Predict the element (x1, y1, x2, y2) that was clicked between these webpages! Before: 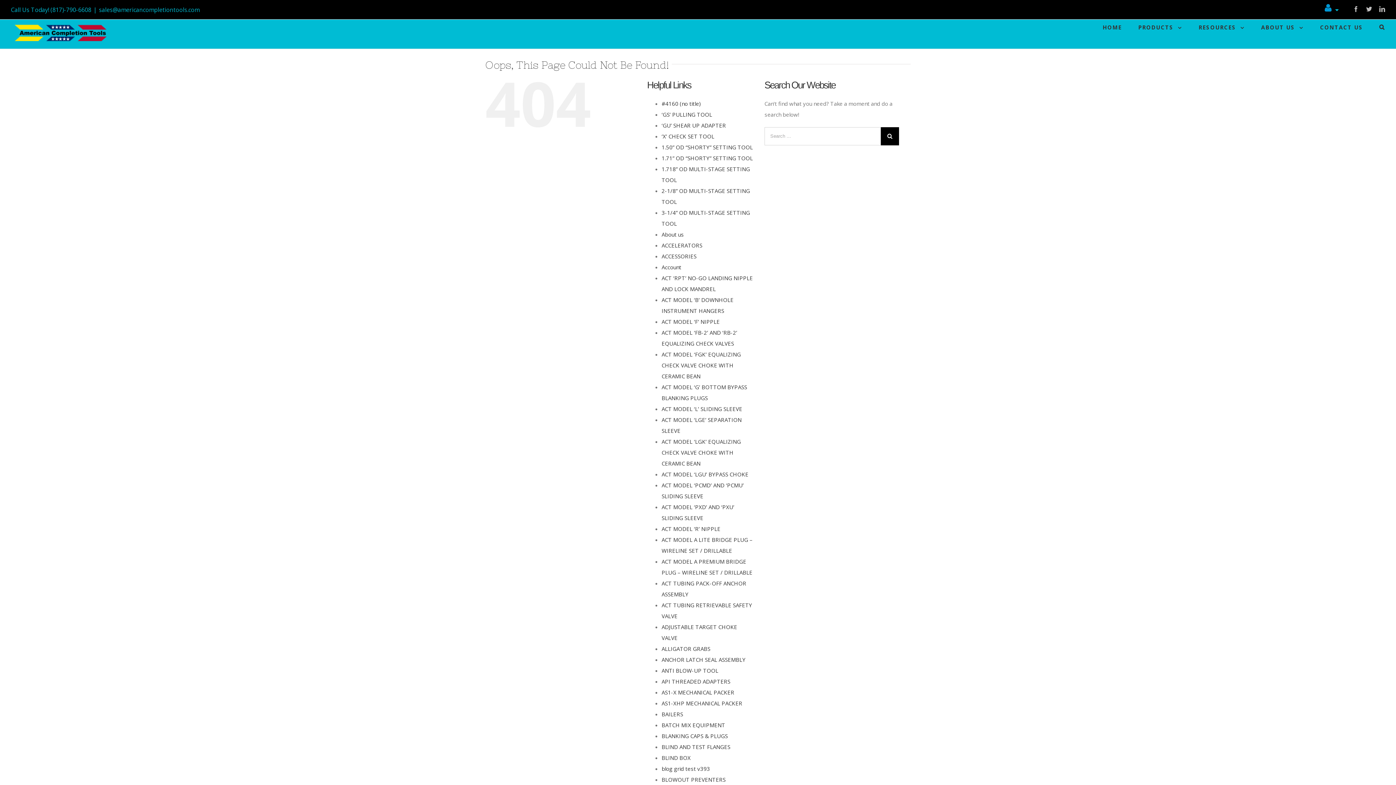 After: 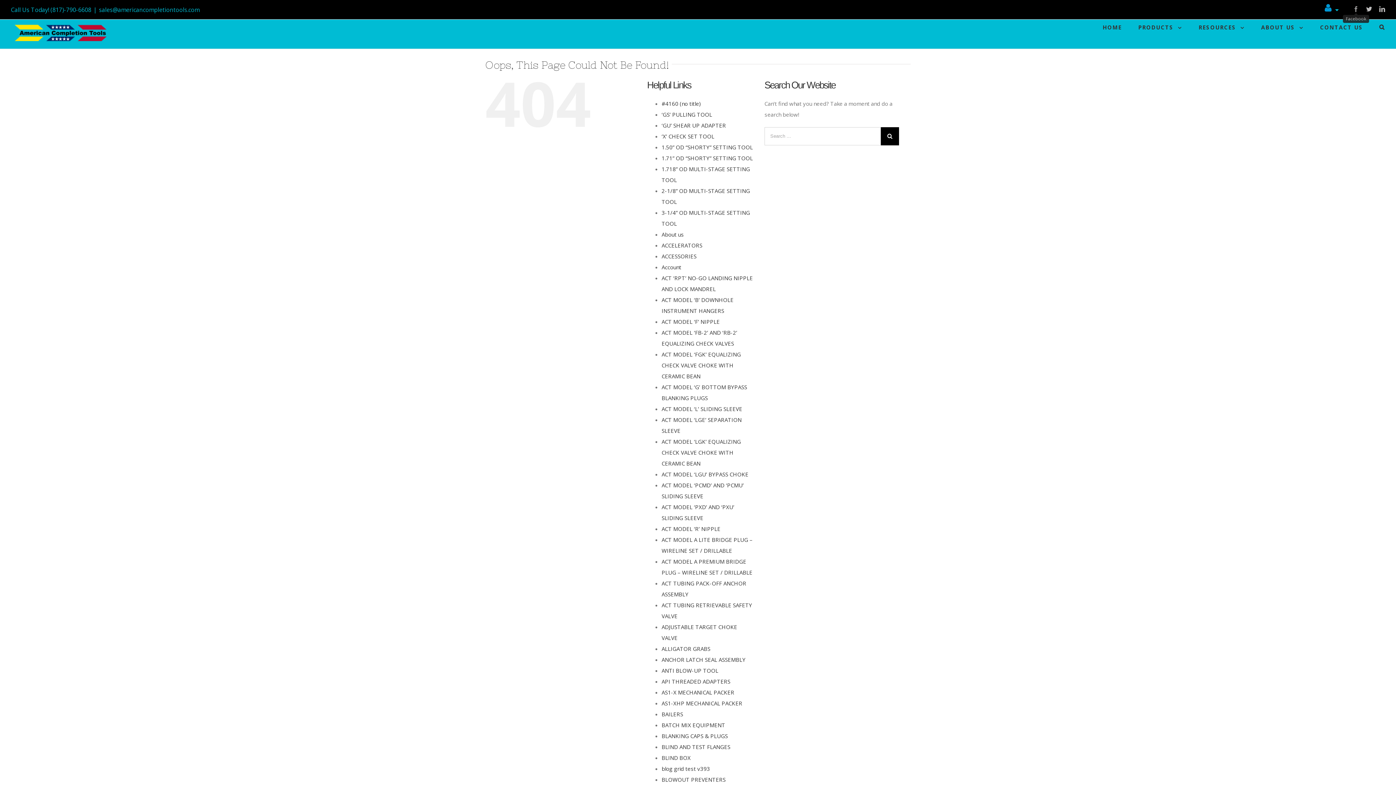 Action: bbox: (1353, 6, 1359, 12) label: Facebook